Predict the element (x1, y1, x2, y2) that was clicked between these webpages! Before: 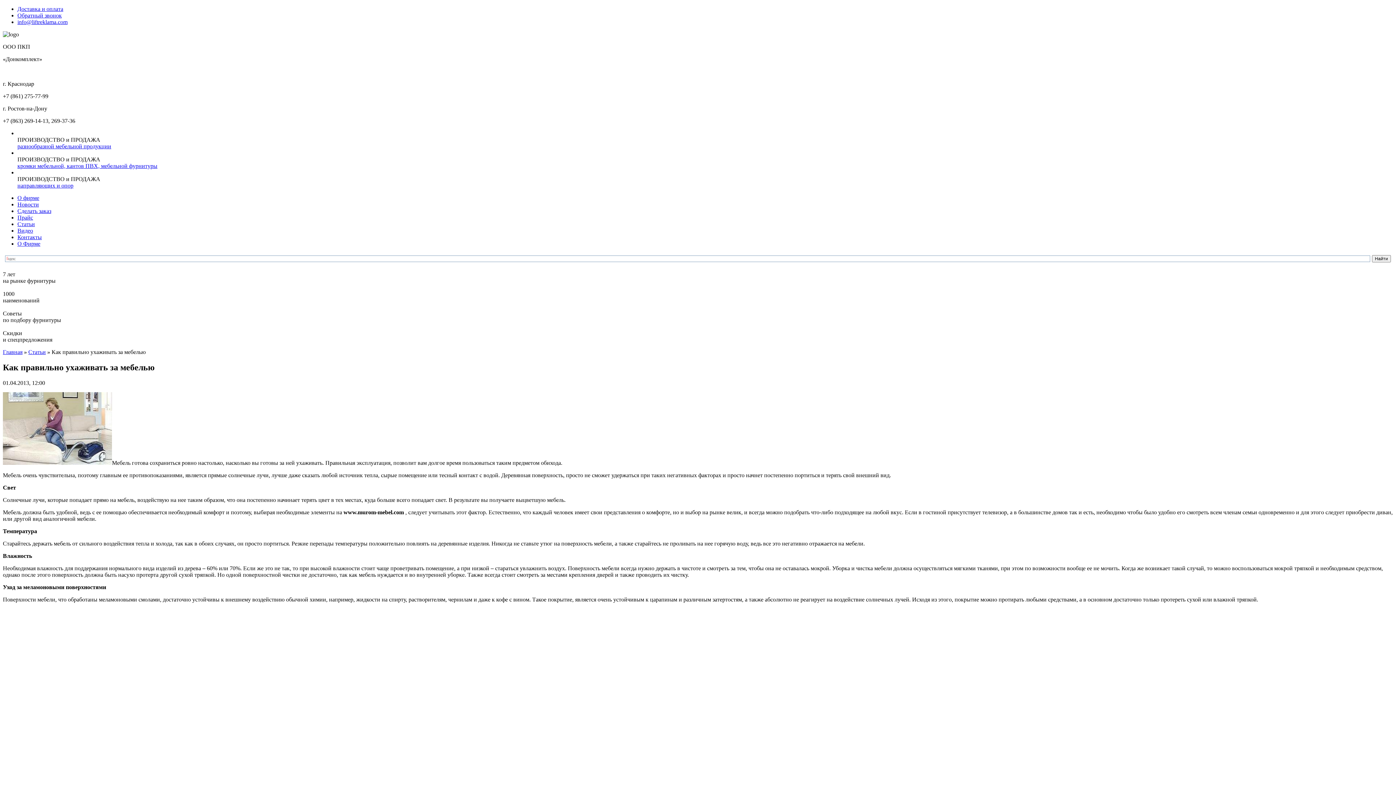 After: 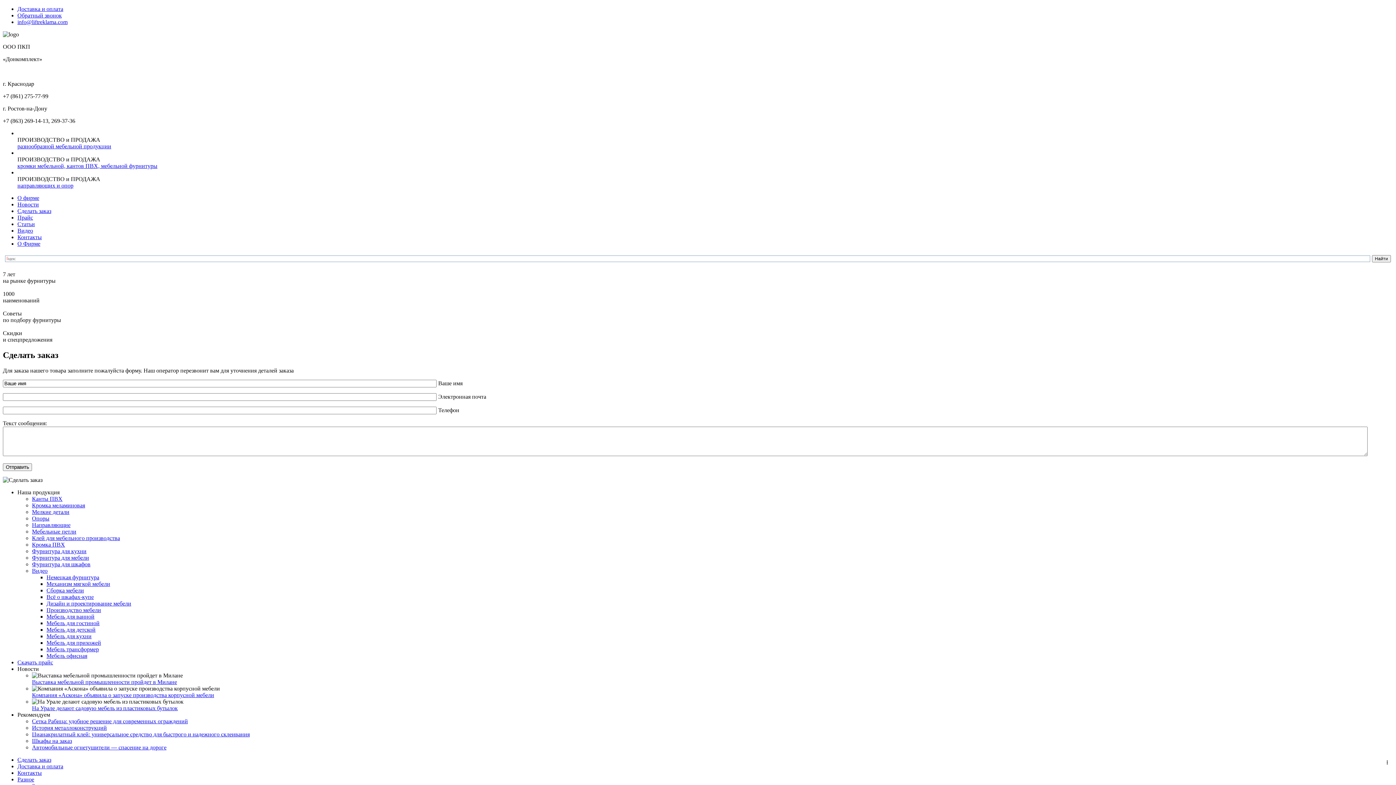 Action: label: Сделать заказ bbox: (17, 208, 51, 214)